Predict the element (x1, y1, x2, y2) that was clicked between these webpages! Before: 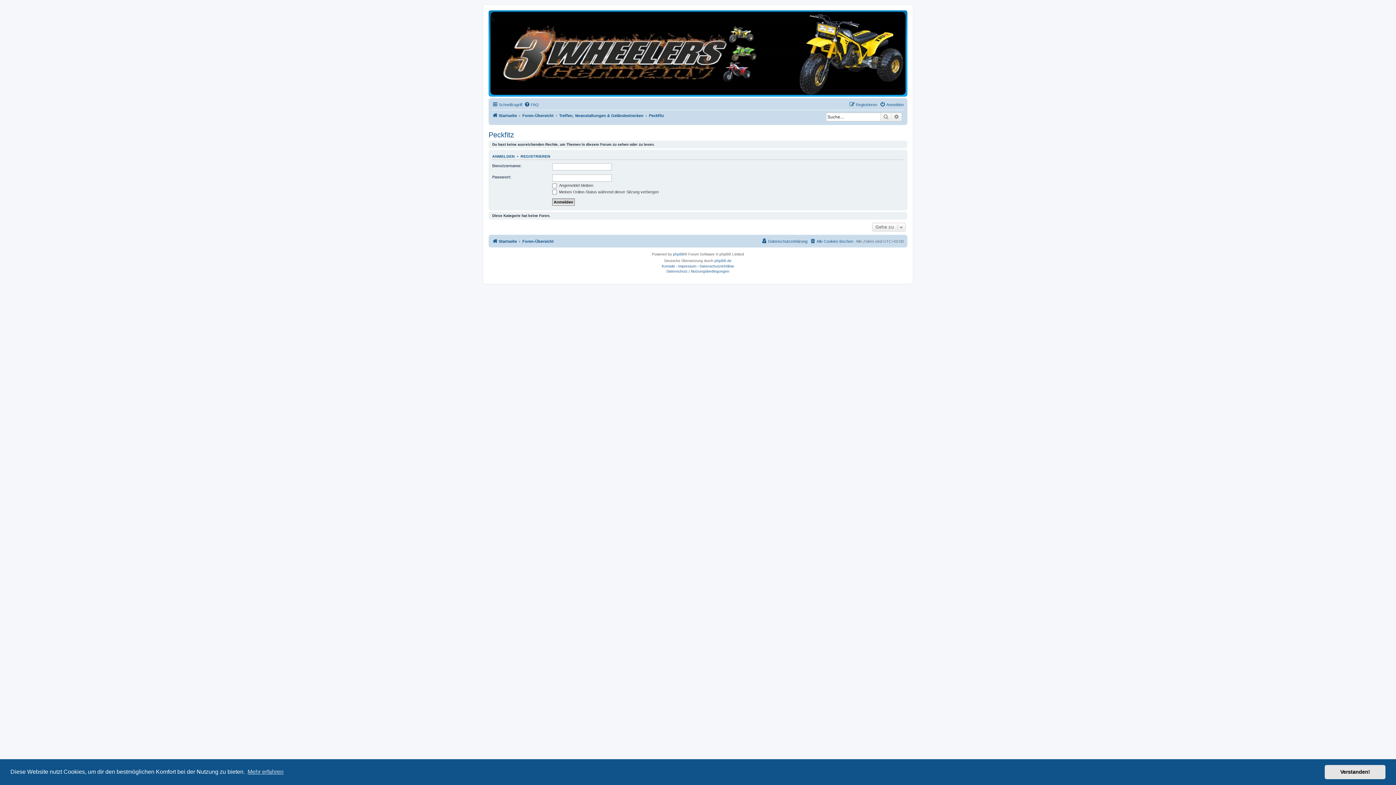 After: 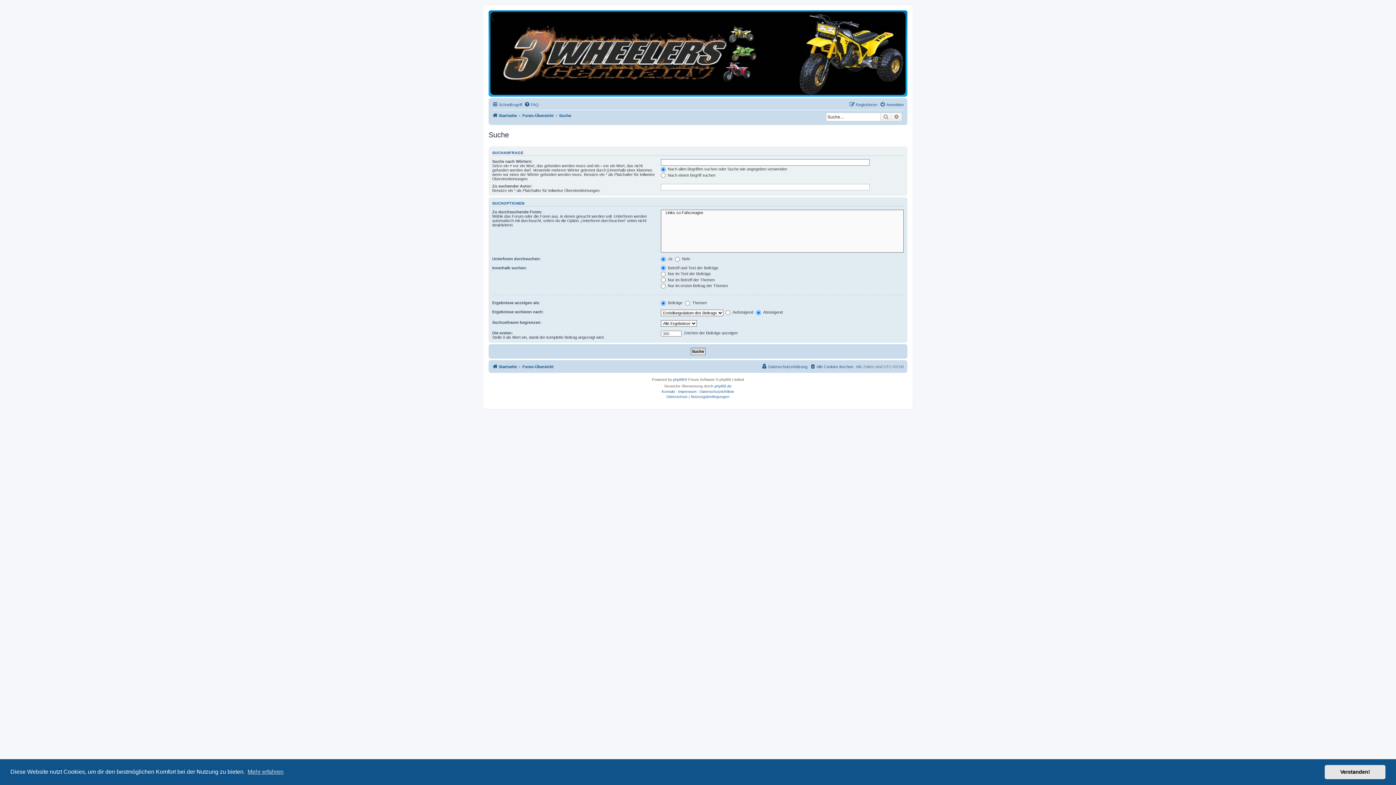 Action: label: Erweiterte Suche bbox: (891, 112, 902, 121)